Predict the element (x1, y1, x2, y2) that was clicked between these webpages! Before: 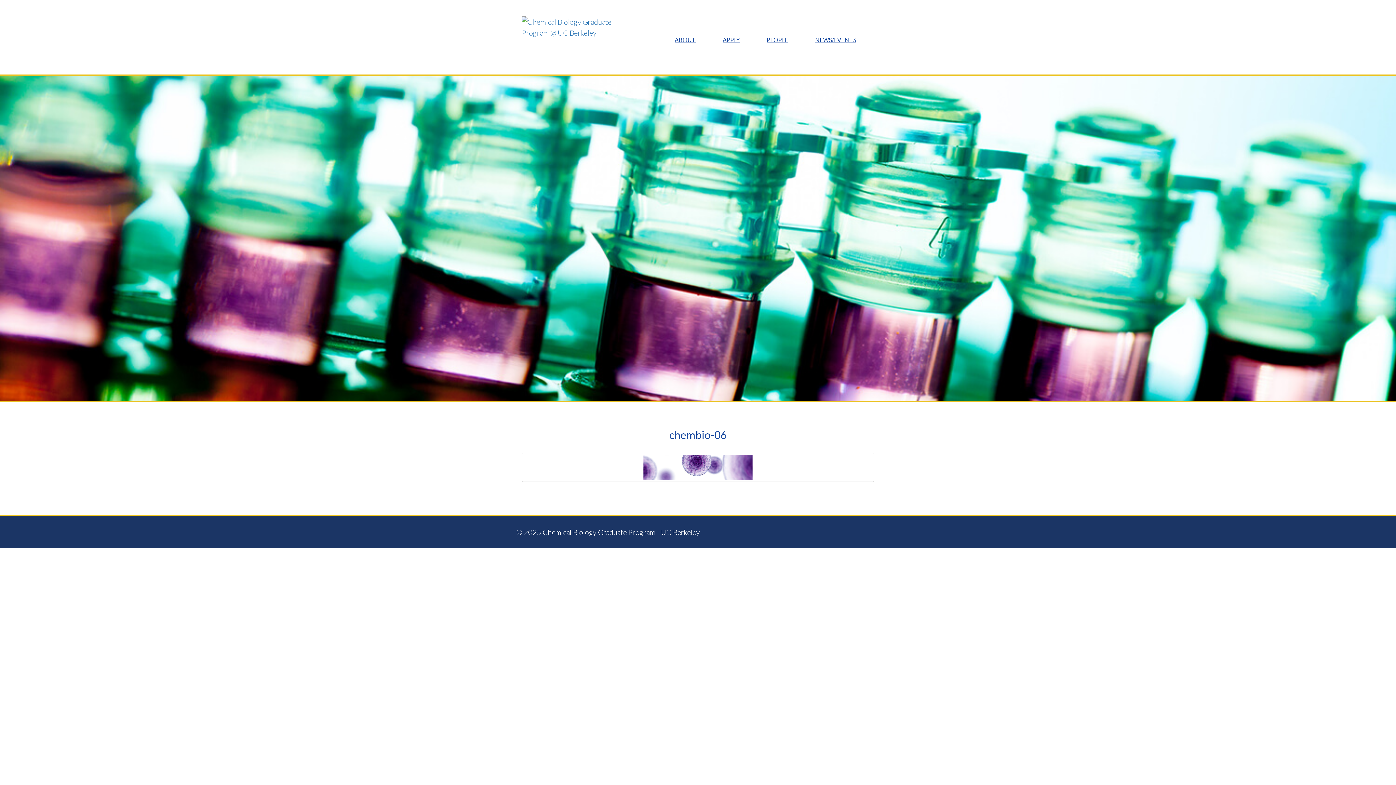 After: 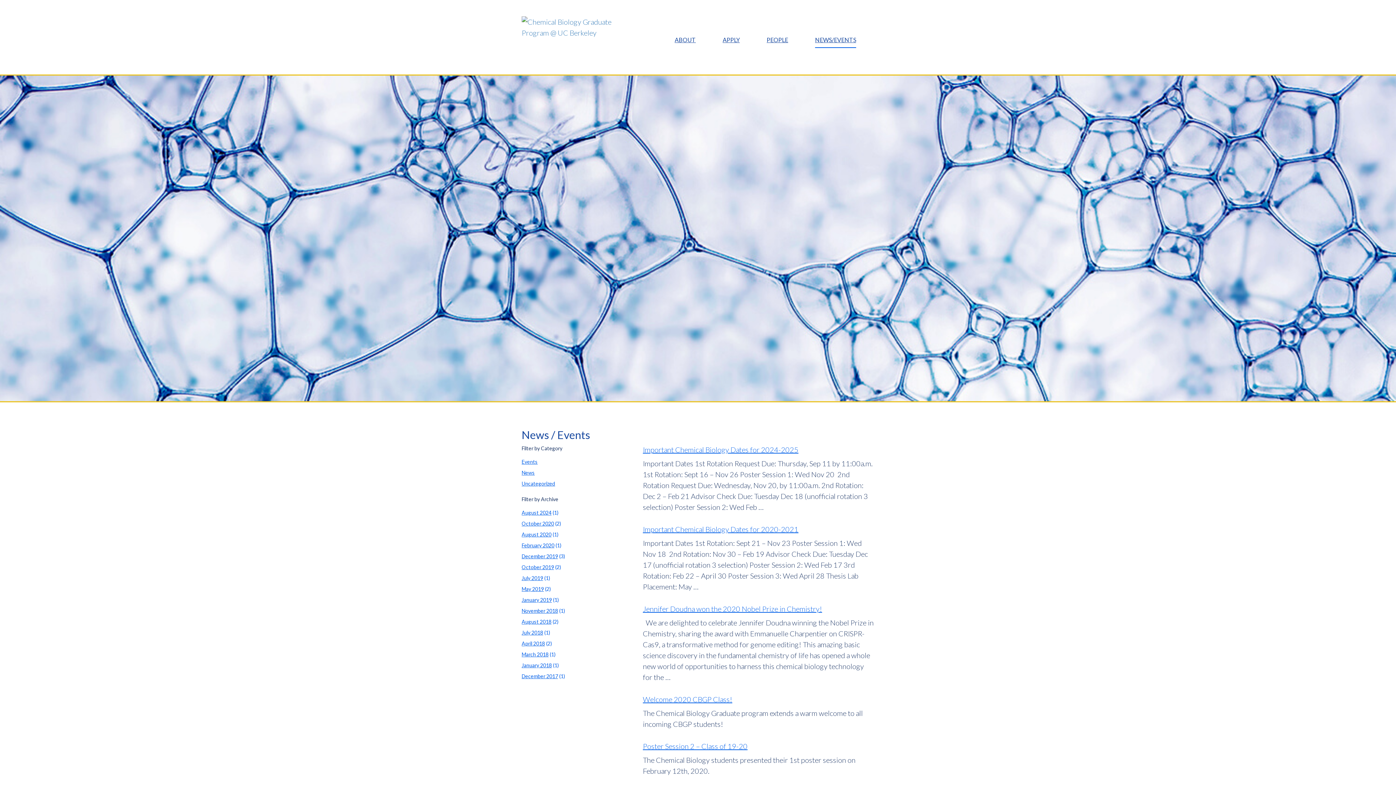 Action: bbox: (815, 32, 856, 48) label: NEWS/EVENTS